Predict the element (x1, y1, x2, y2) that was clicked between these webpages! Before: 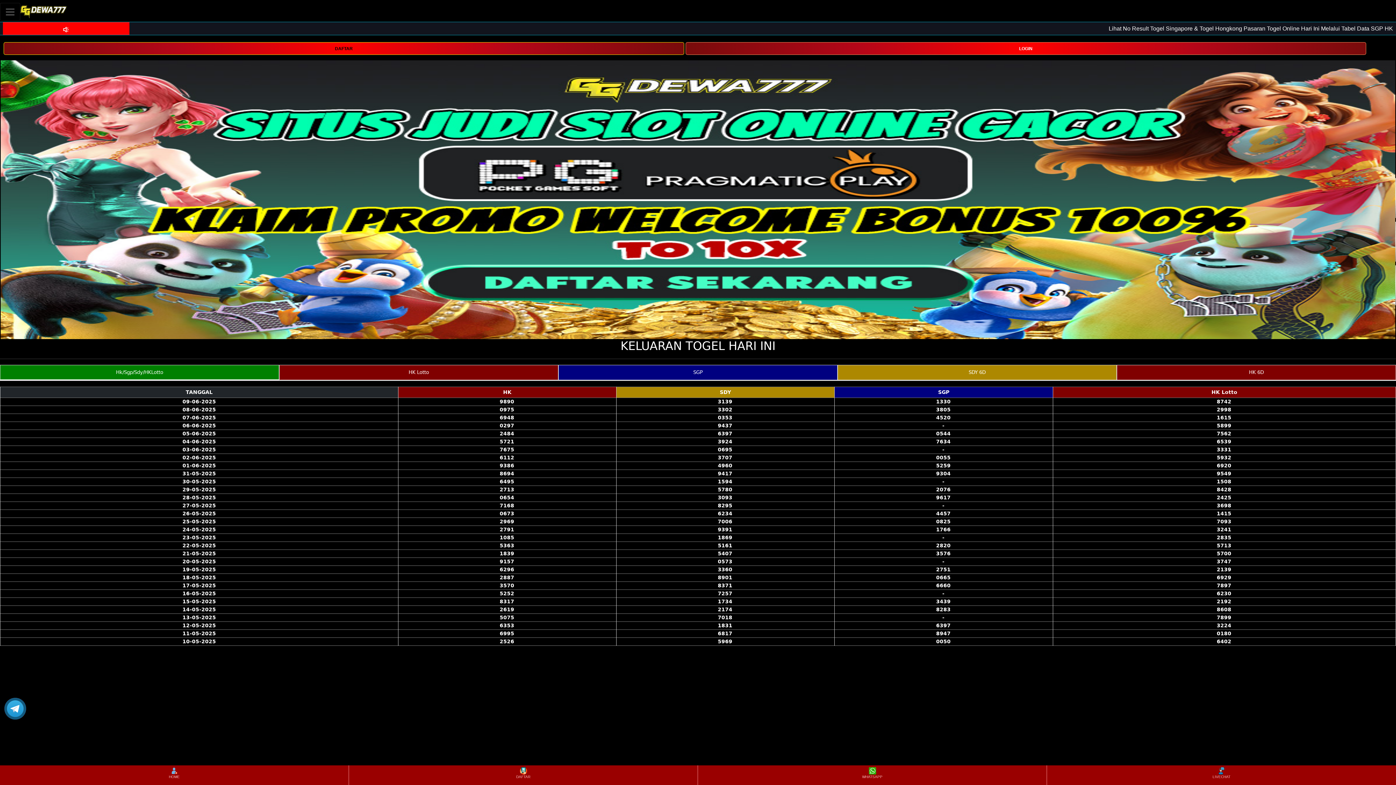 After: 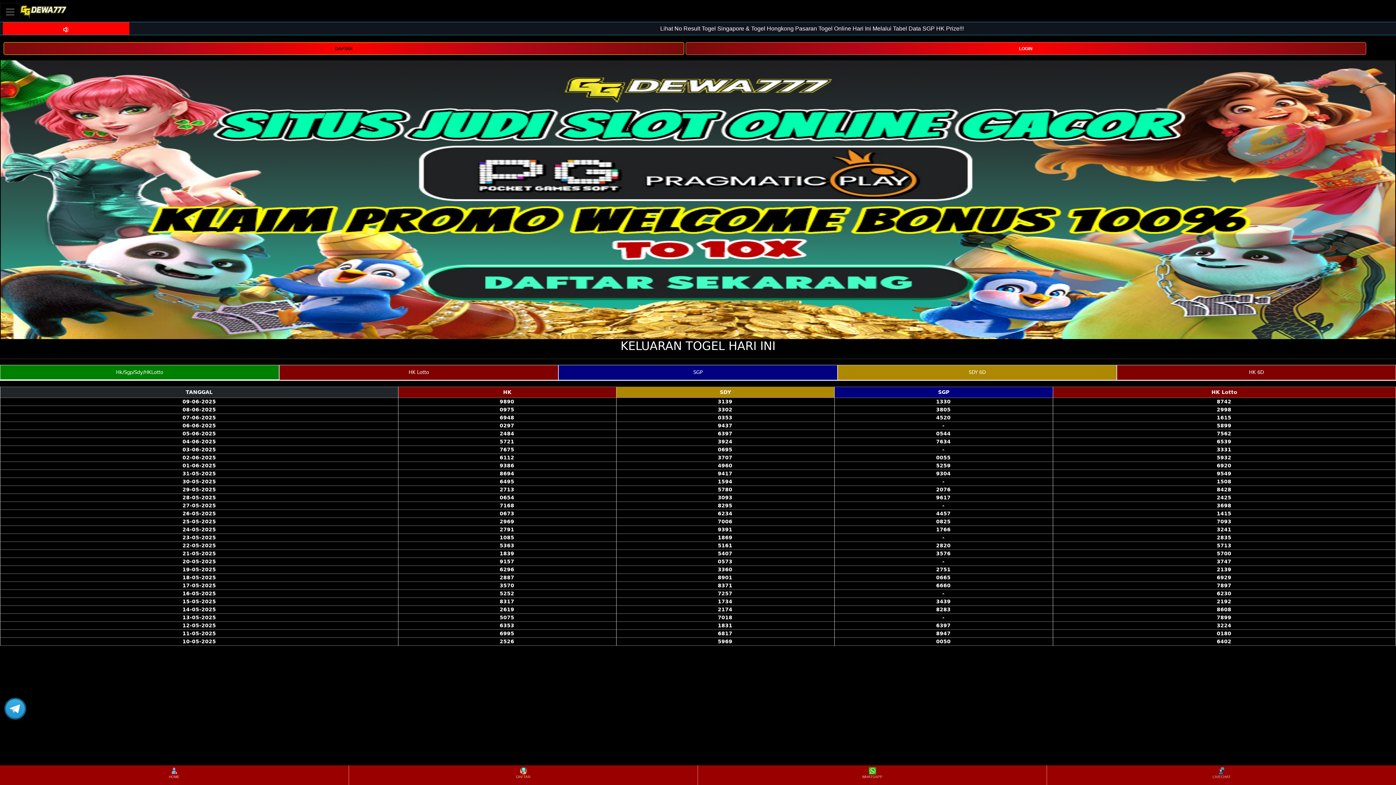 Action: bbox: (20, 2, 66, 20)